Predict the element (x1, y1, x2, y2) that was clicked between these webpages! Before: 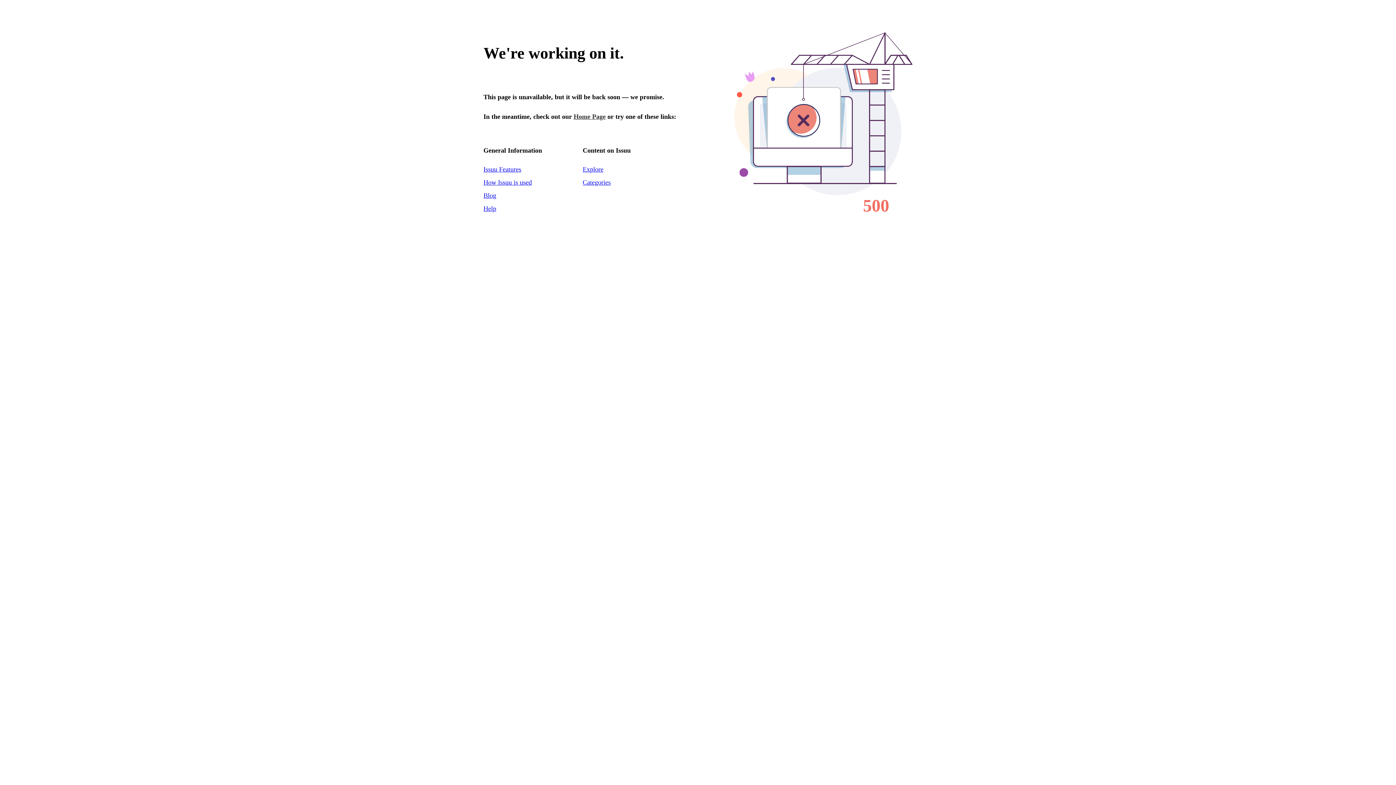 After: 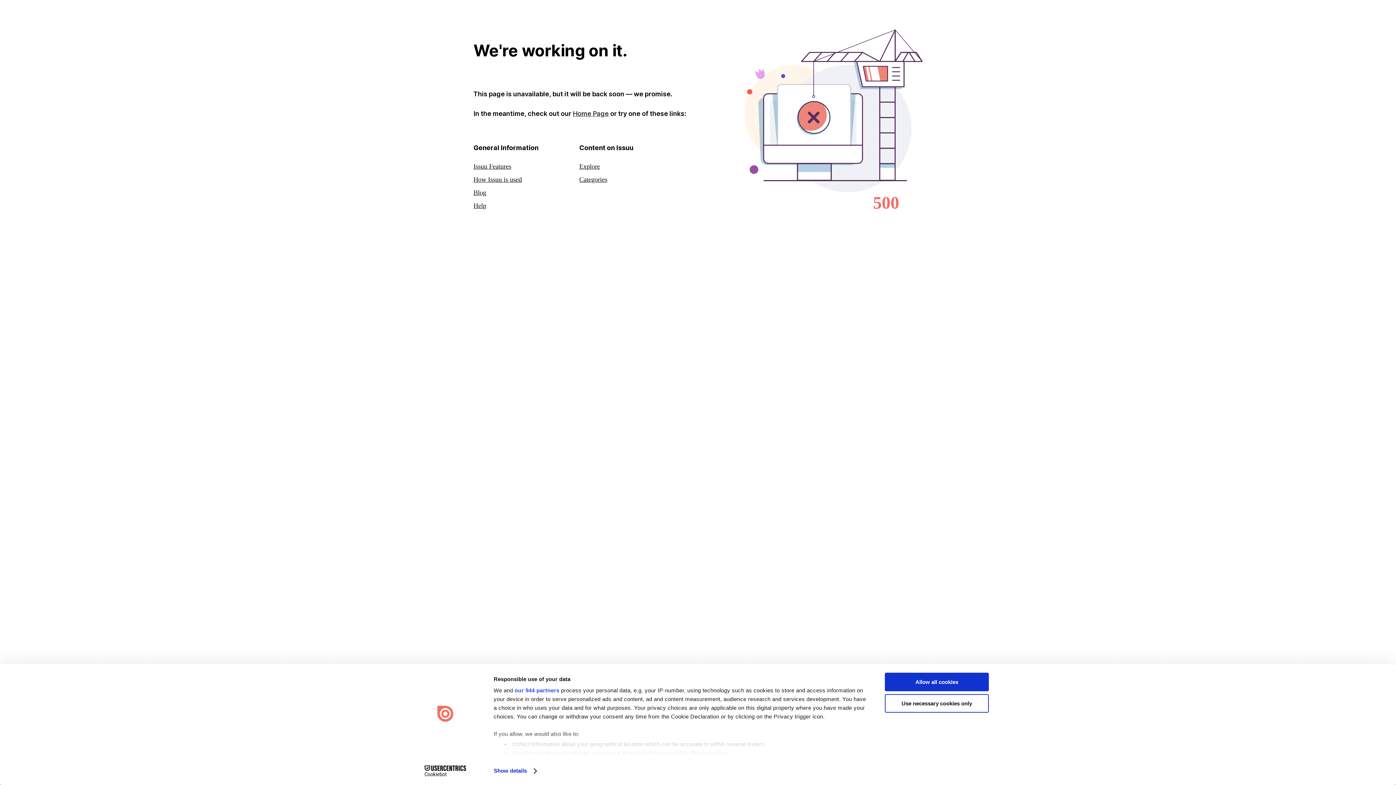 Action: bbox: (573, 113, 605, 120) label: Home Page